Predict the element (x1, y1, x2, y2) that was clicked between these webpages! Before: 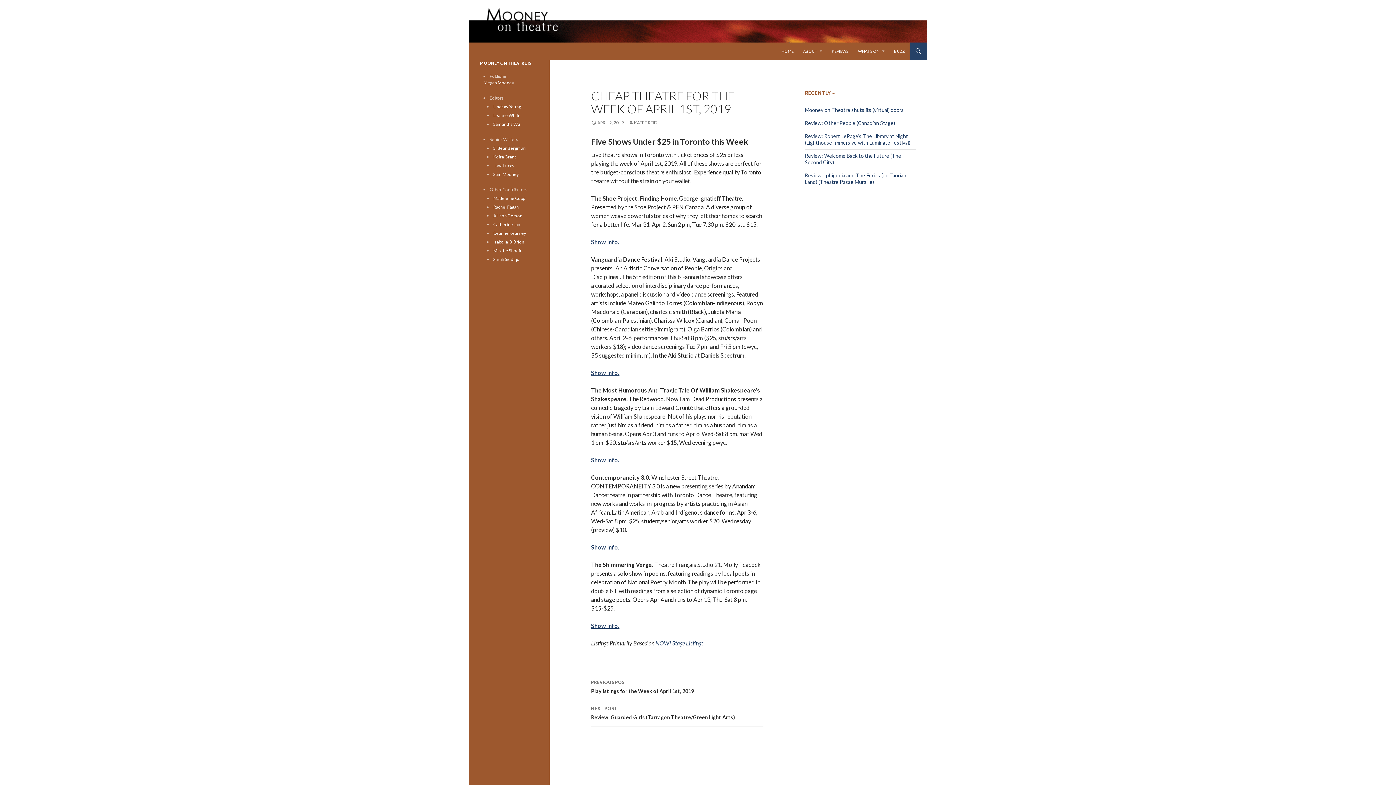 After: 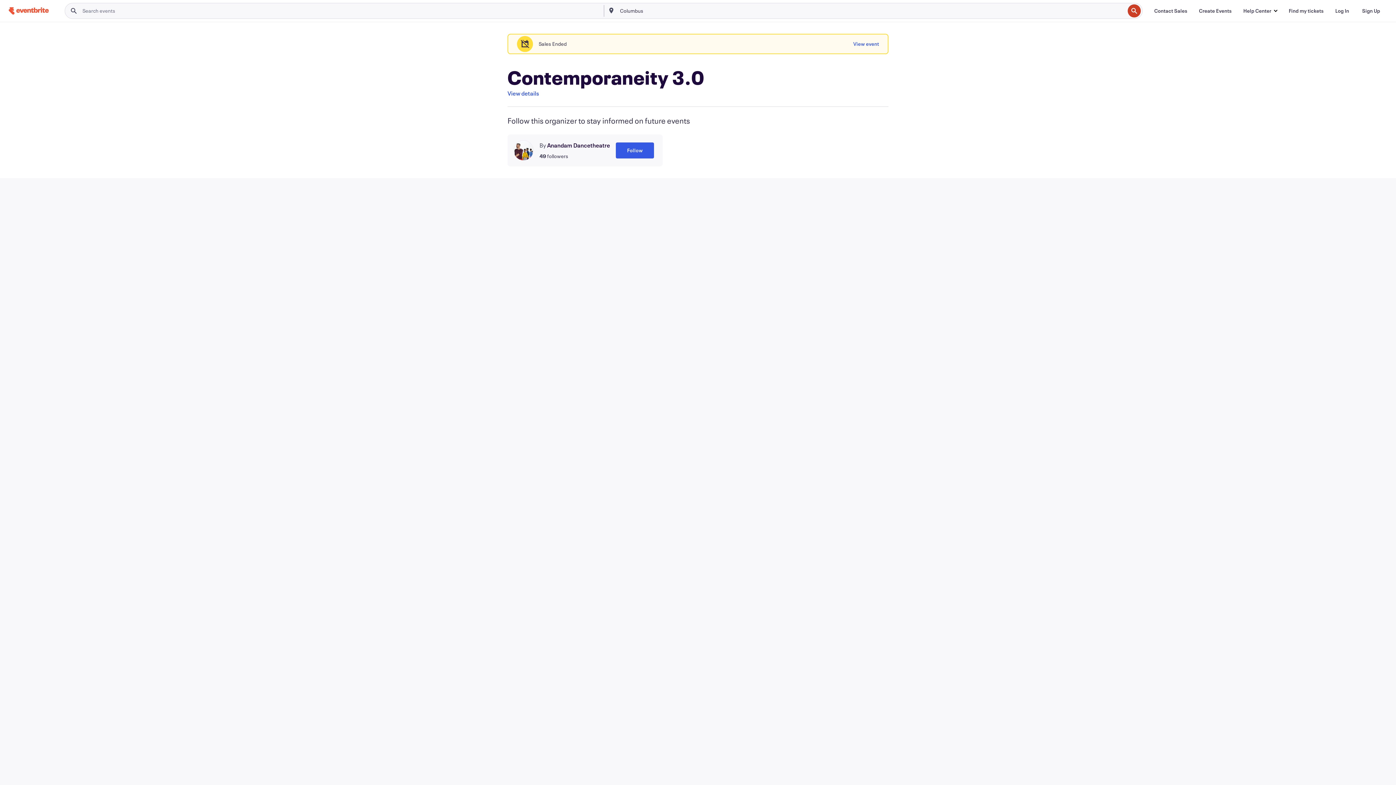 Action: bbox: (591, 544, 619, 550) label: Show Info.